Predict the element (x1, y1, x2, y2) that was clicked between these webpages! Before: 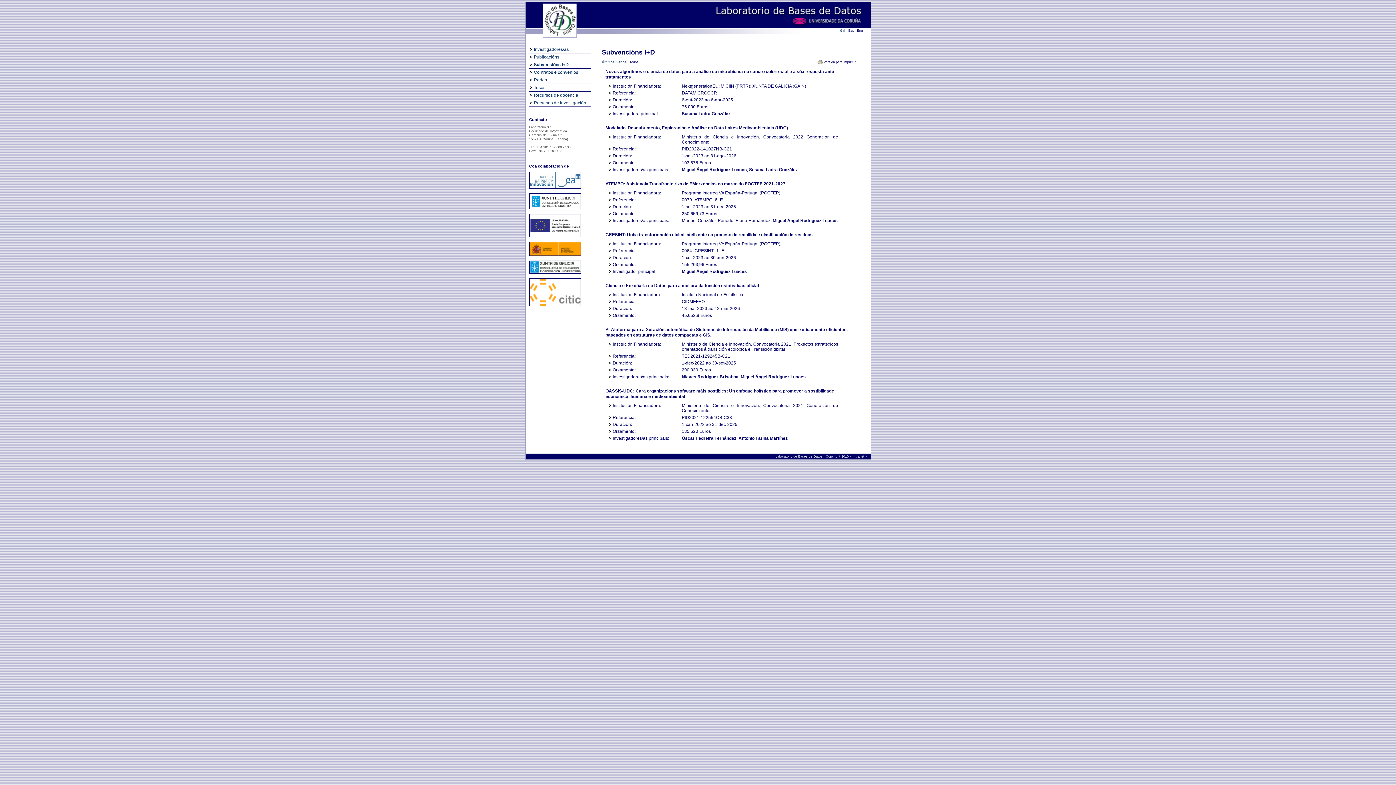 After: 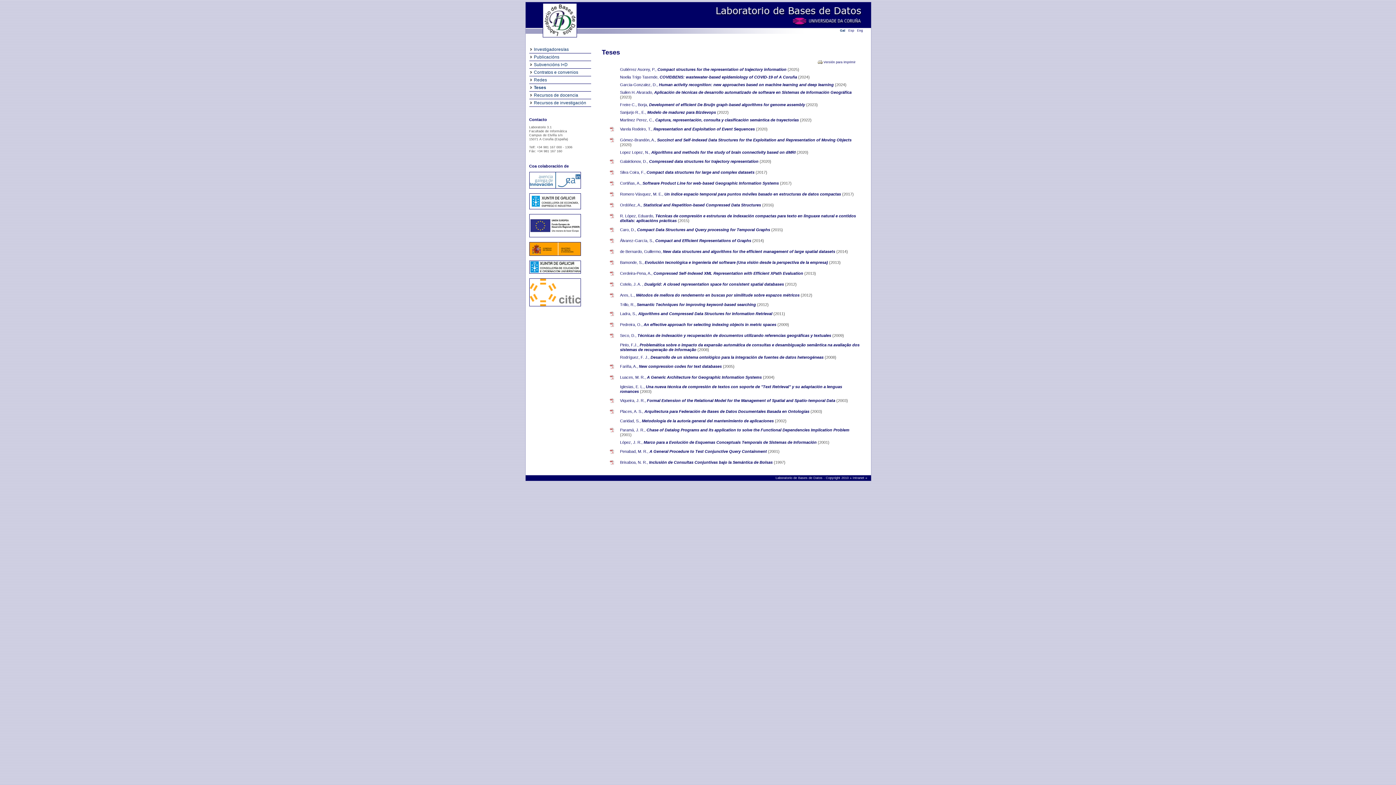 Action: label: Teses bbox: (530, 85, 545, 90)